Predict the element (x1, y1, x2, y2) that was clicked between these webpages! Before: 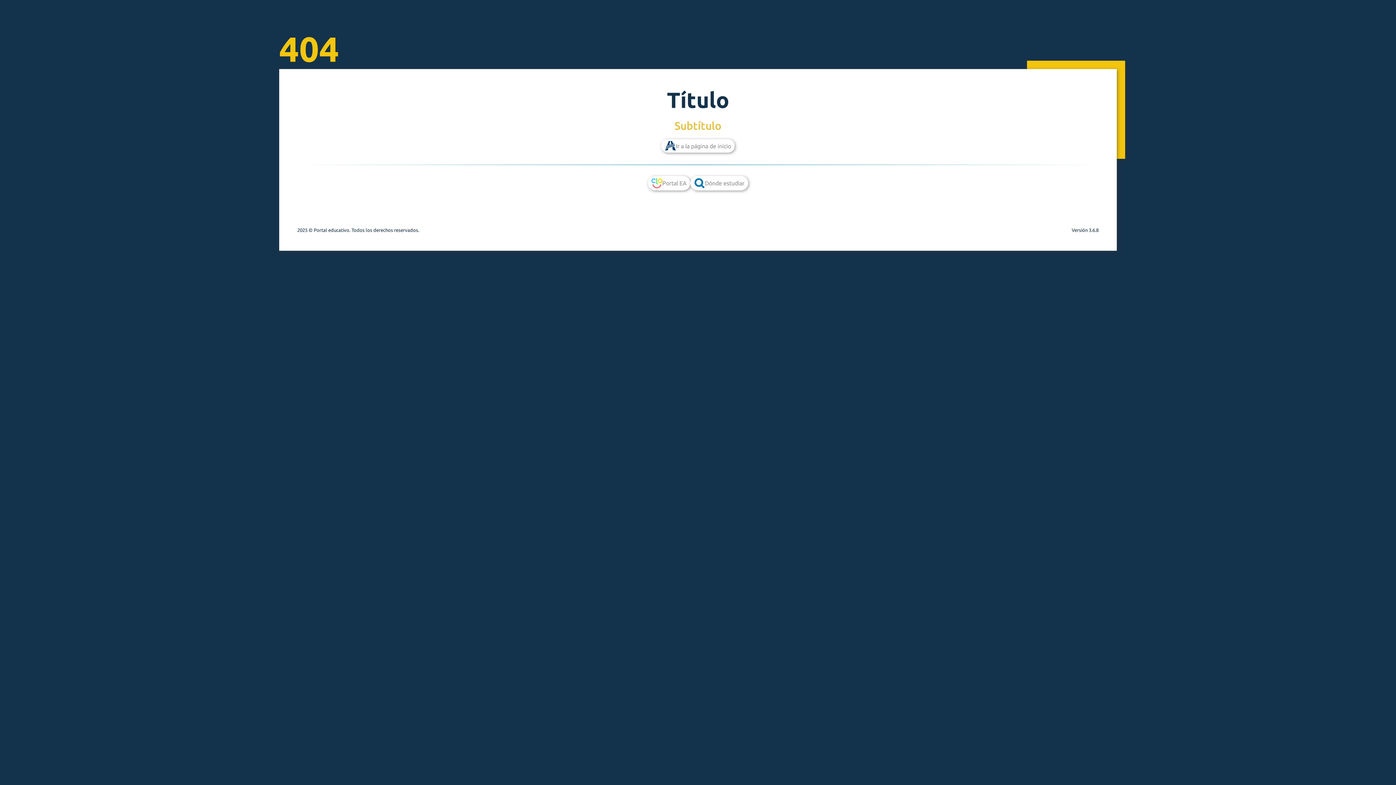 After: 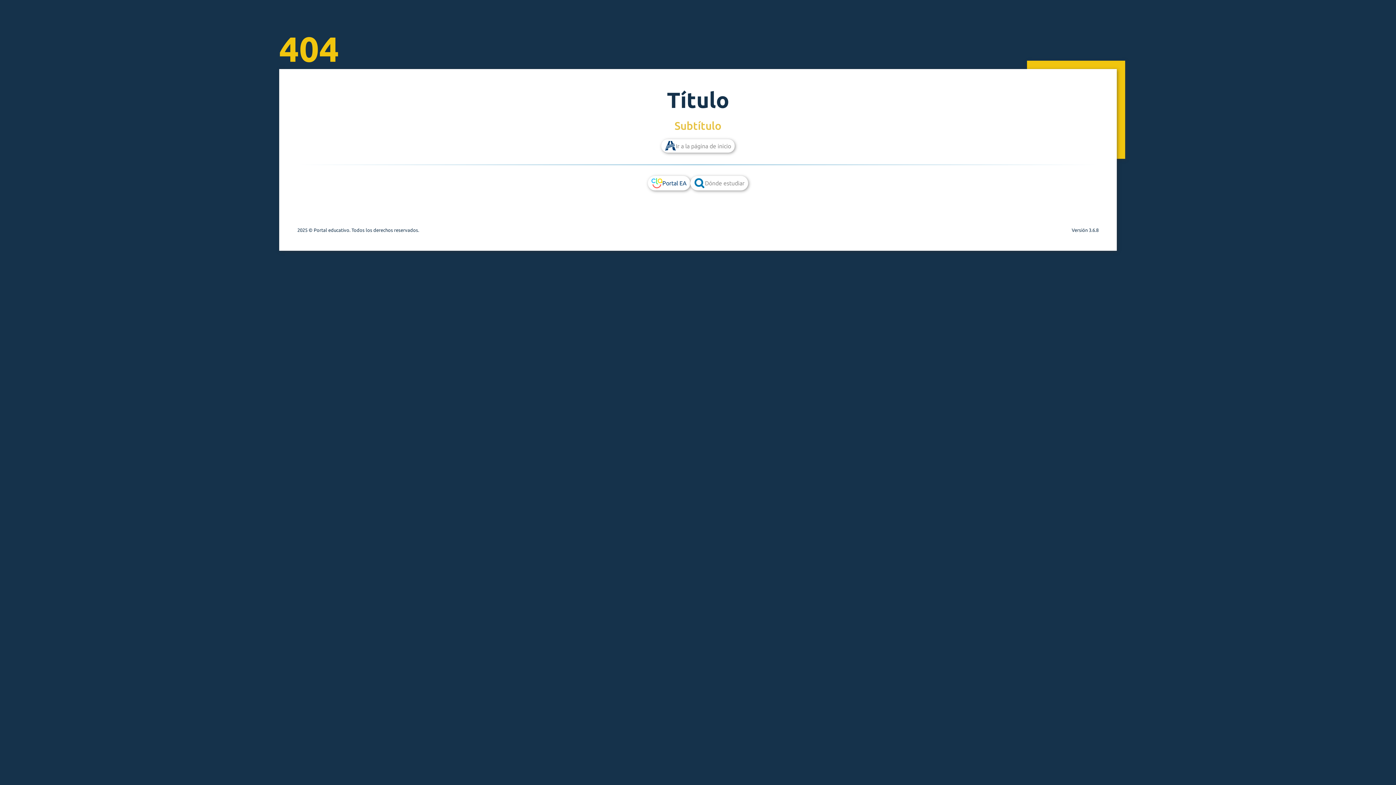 Action: label: Portal EA bbox: (648, 176, 690, 190)